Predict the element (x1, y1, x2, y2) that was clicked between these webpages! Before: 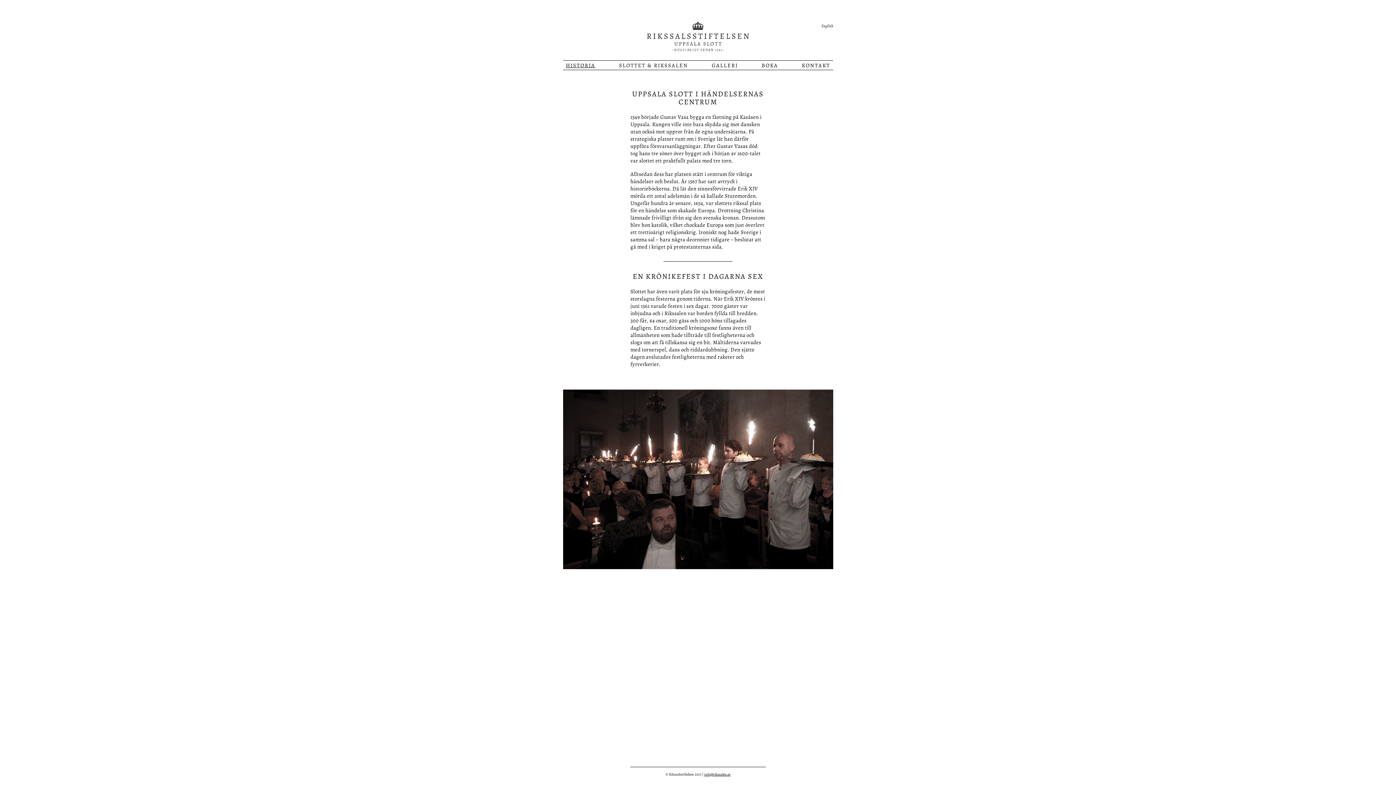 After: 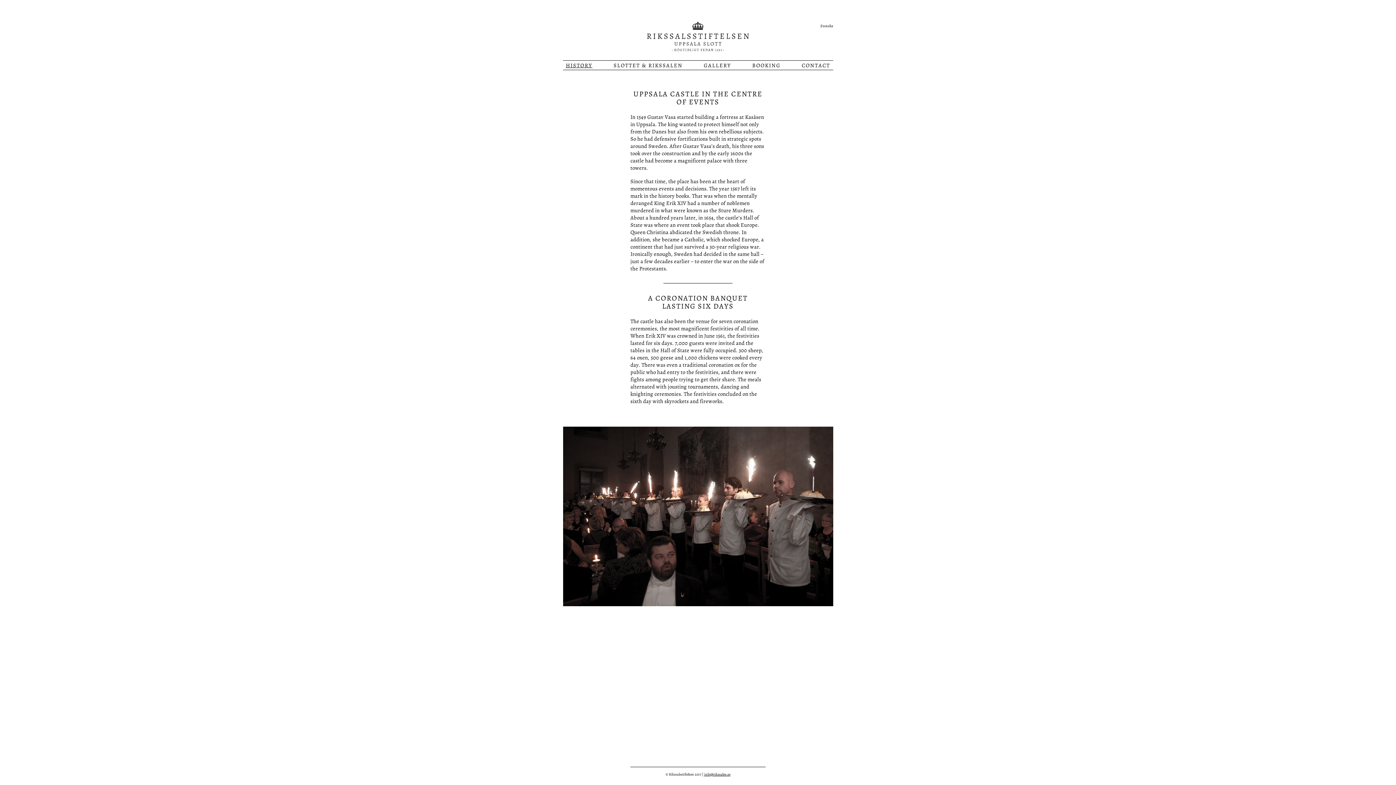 Action: label: English bbox: (821, 23, 833, 28)